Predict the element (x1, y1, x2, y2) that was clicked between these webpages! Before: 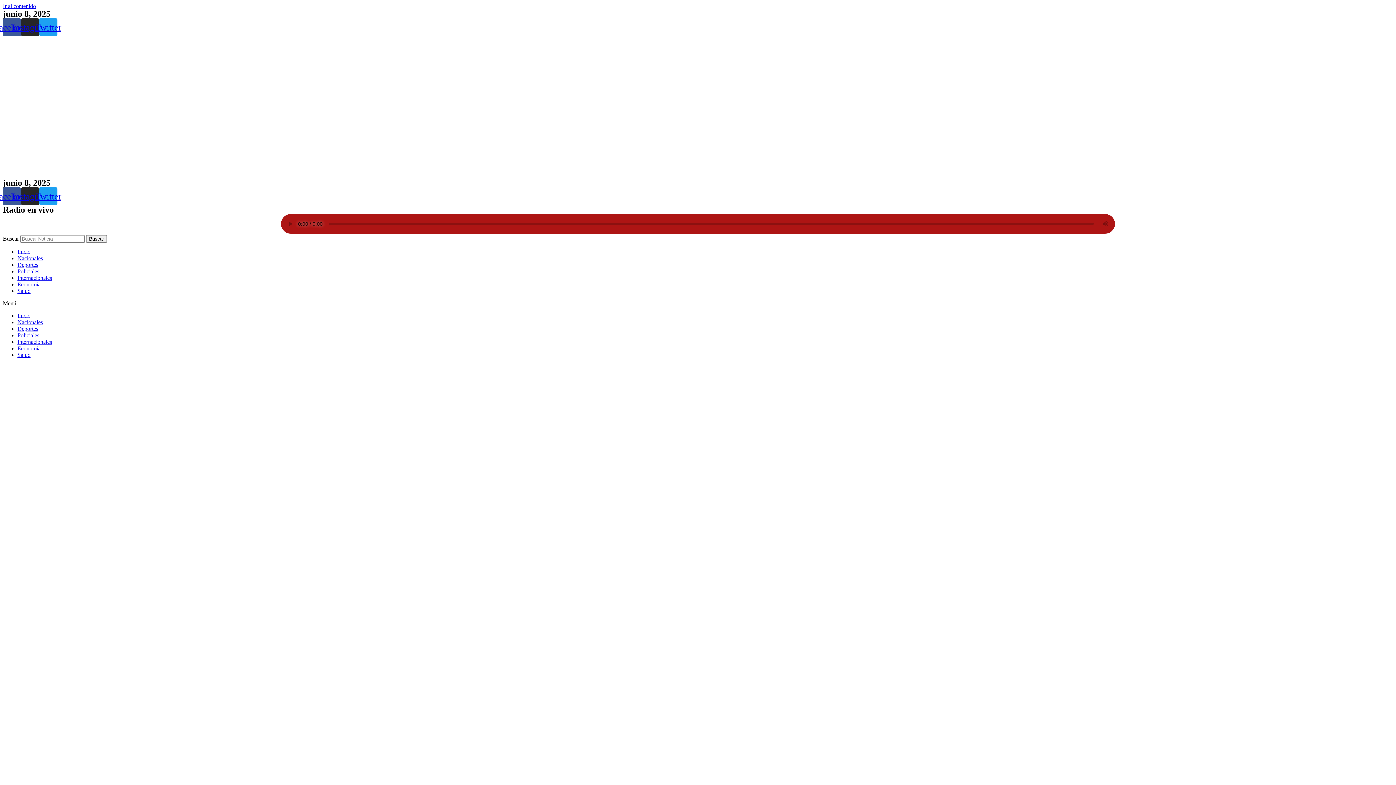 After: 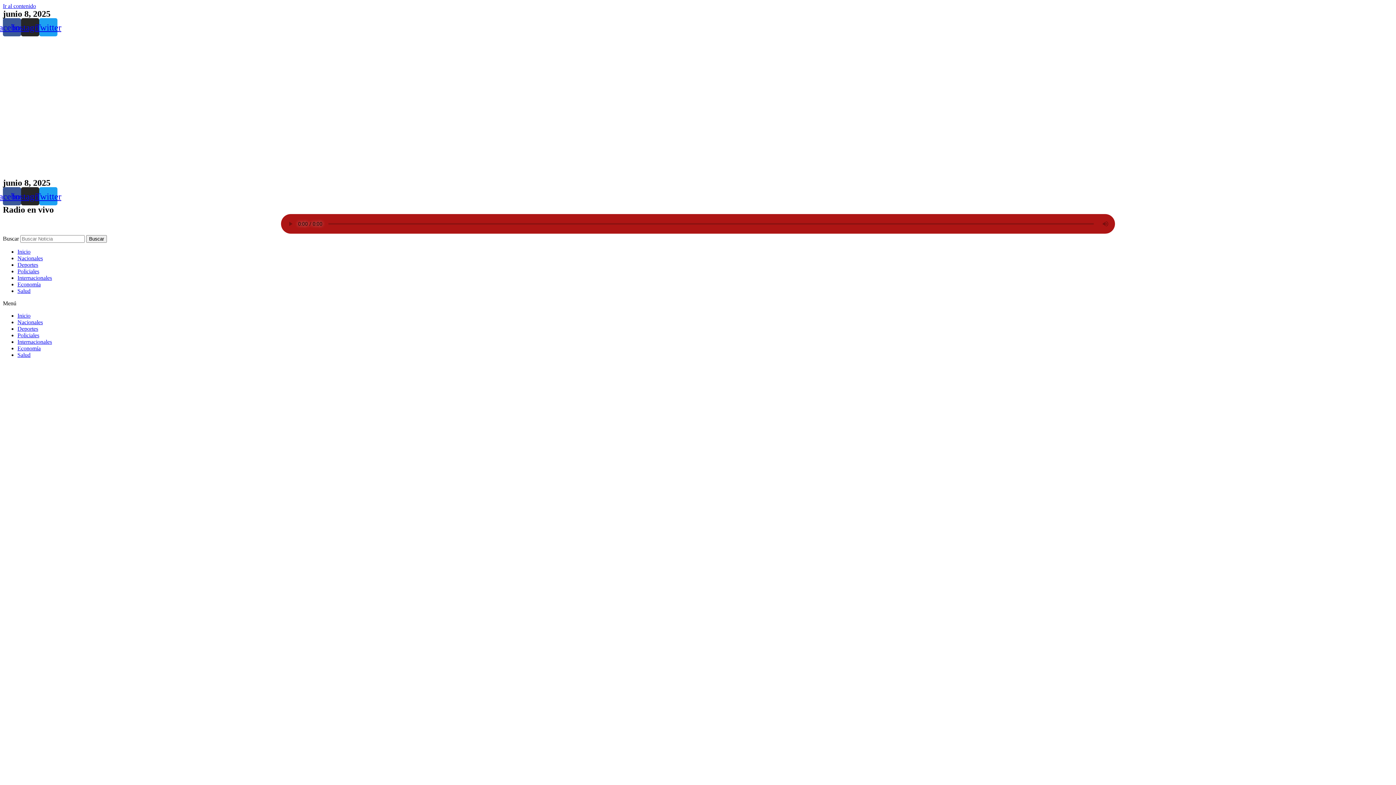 Action: bbox: (17, 325, 38, 332) label: Deportes